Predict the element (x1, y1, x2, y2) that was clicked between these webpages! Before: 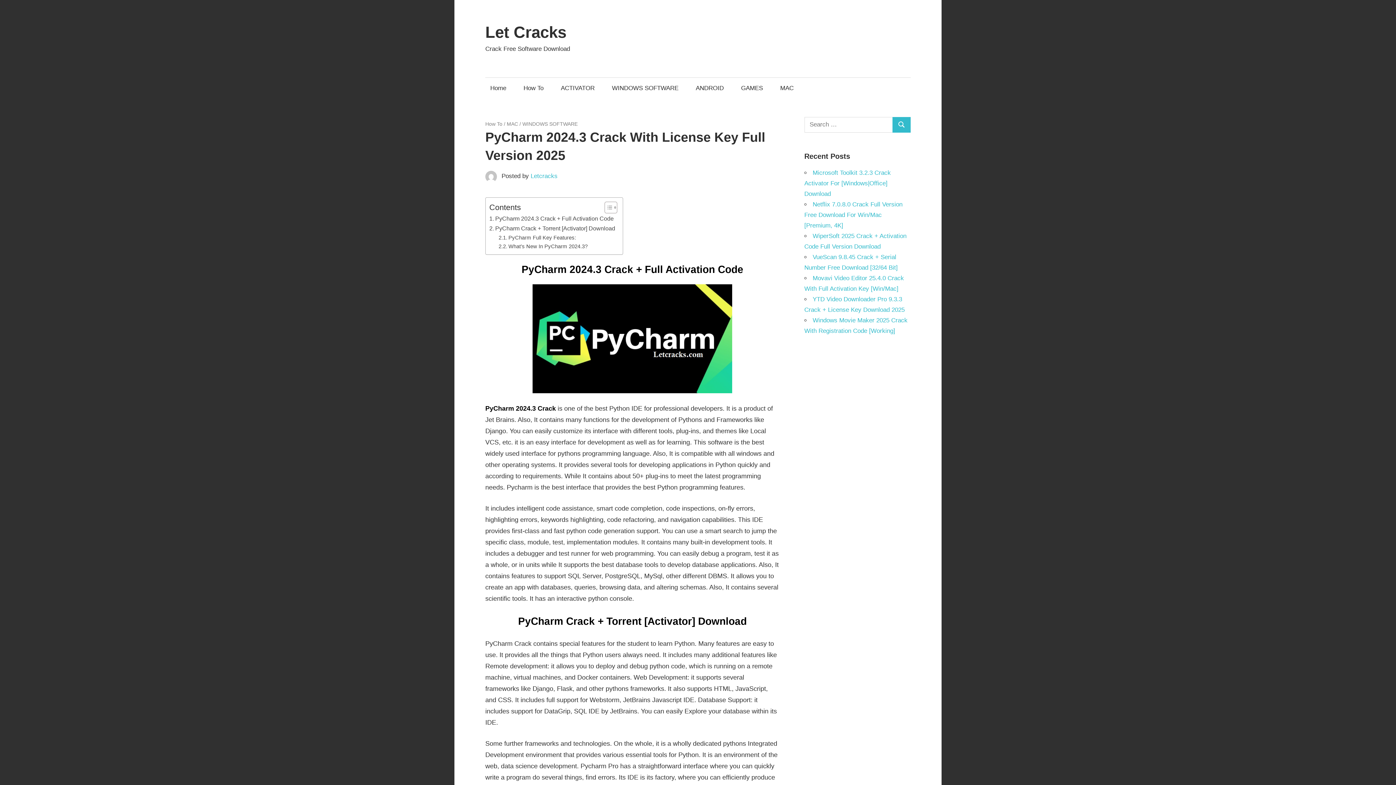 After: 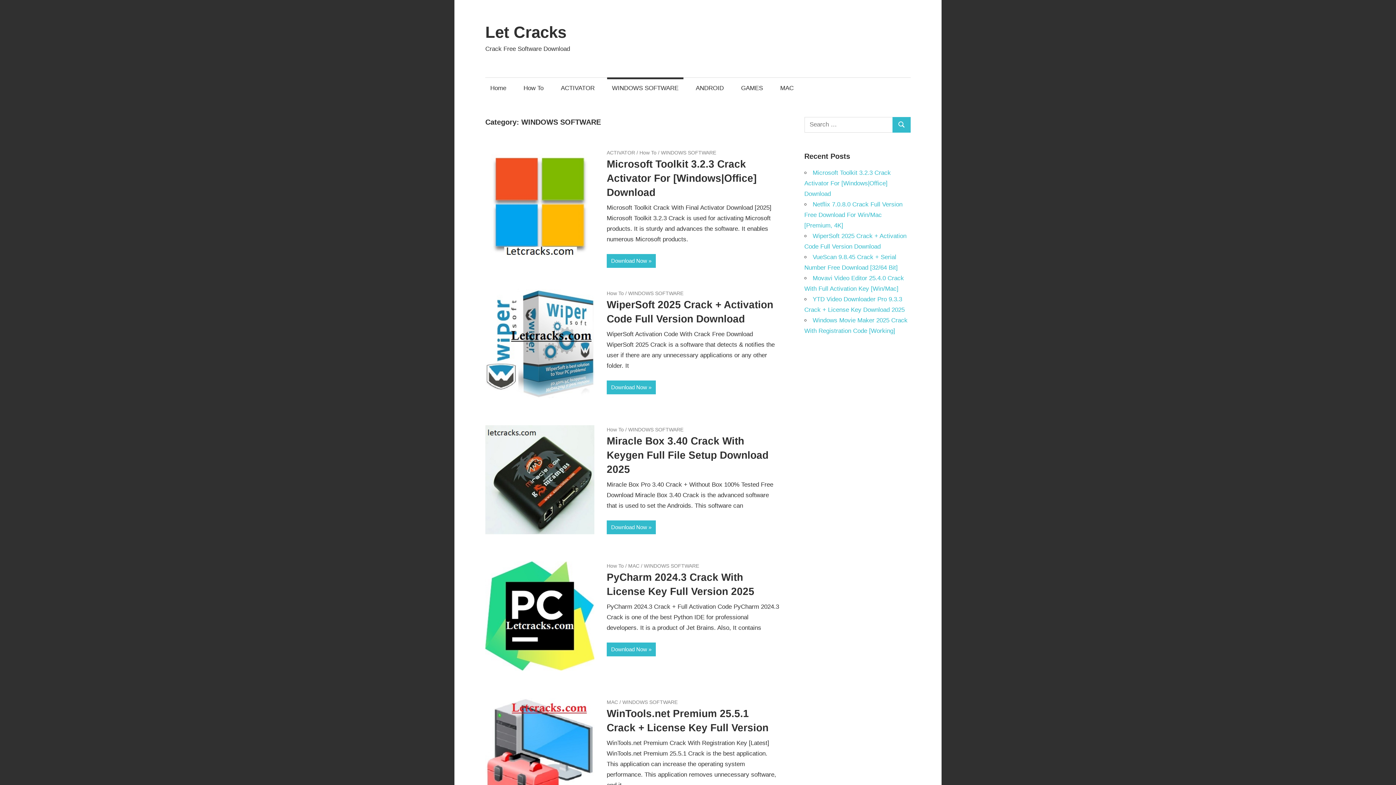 Action: label: WINDOWS SOFTWARE bbox: (607, 77, 683, 98)